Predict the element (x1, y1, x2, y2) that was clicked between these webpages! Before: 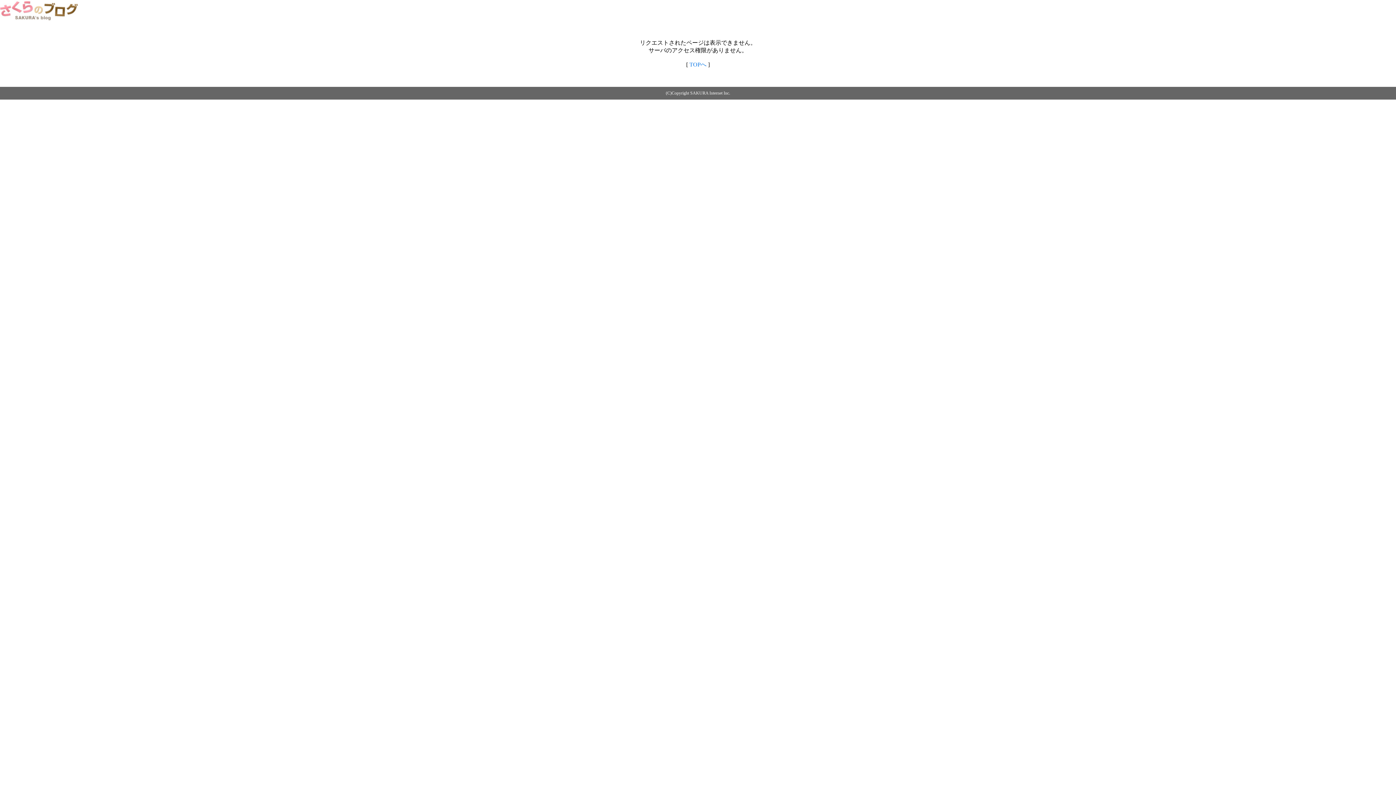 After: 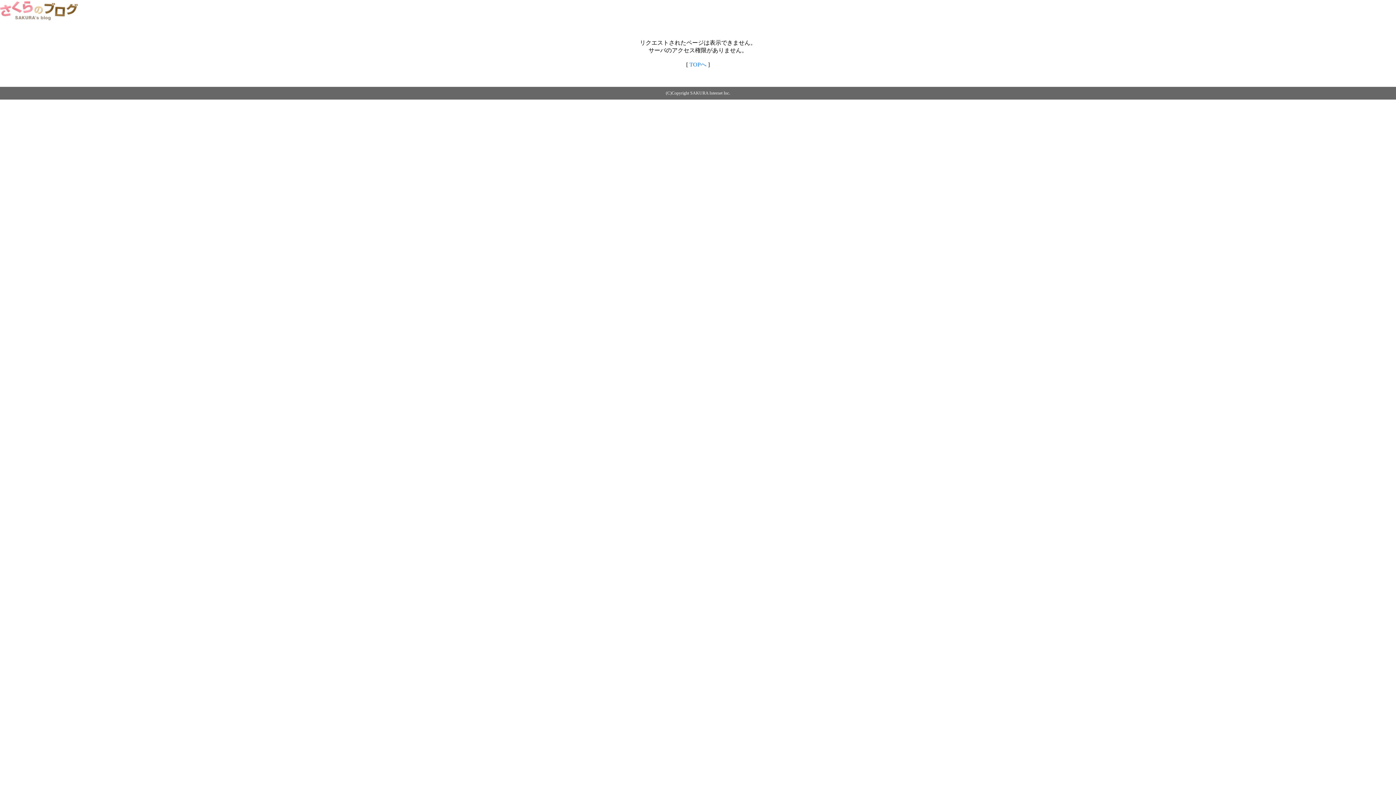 Action: bbox: (0, 14, 79, 20)